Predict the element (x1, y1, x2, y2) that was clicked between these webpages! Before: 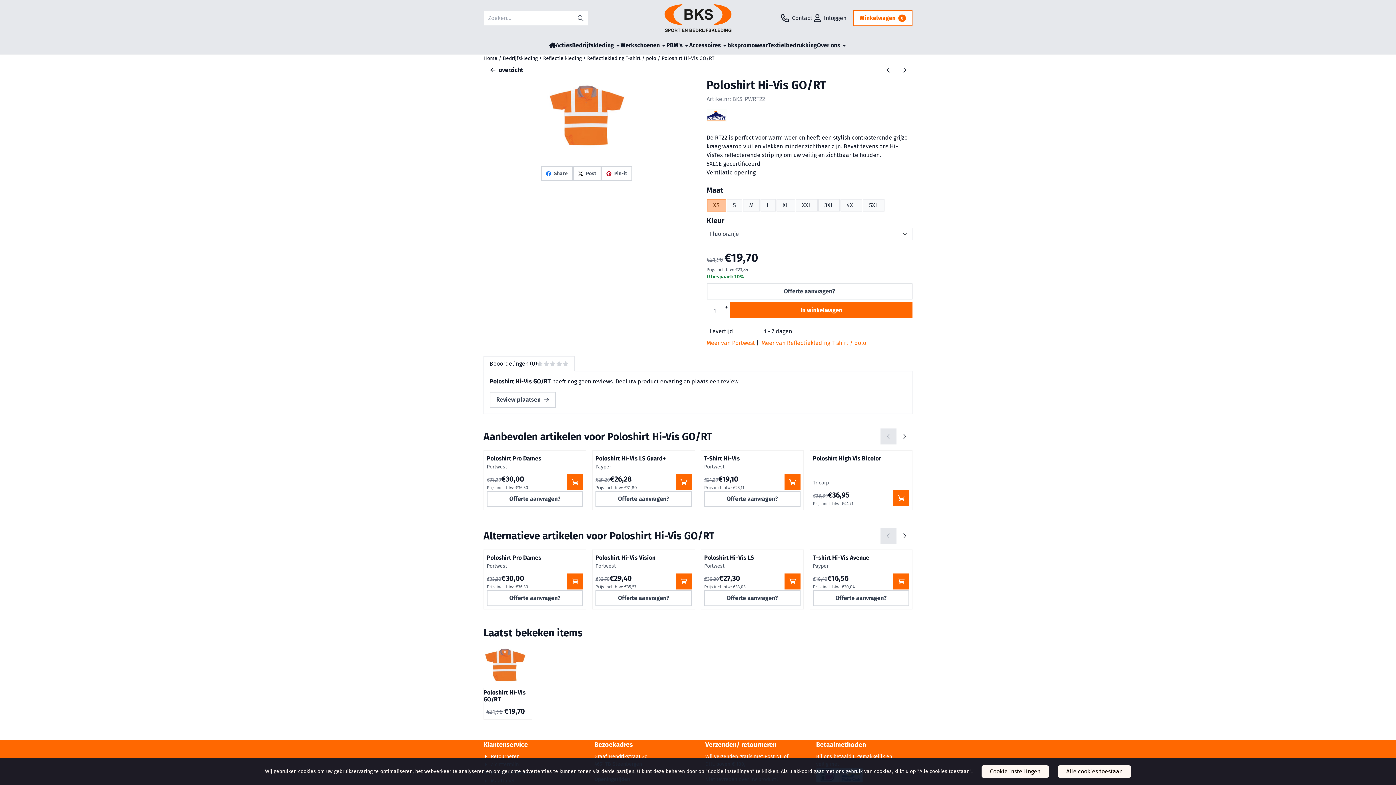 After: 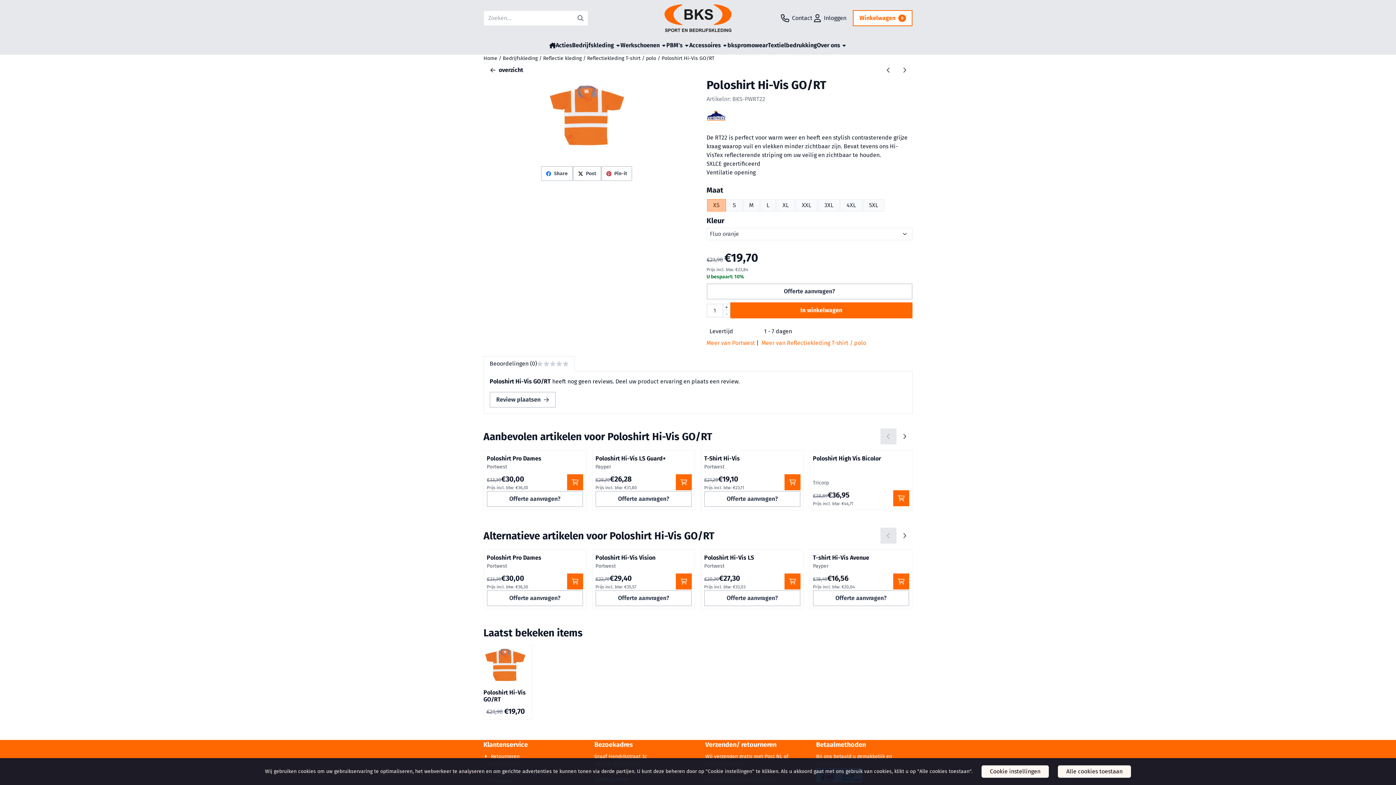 Action: bbox: (484, 356, 574, 371) label: Beoordelingen (0)